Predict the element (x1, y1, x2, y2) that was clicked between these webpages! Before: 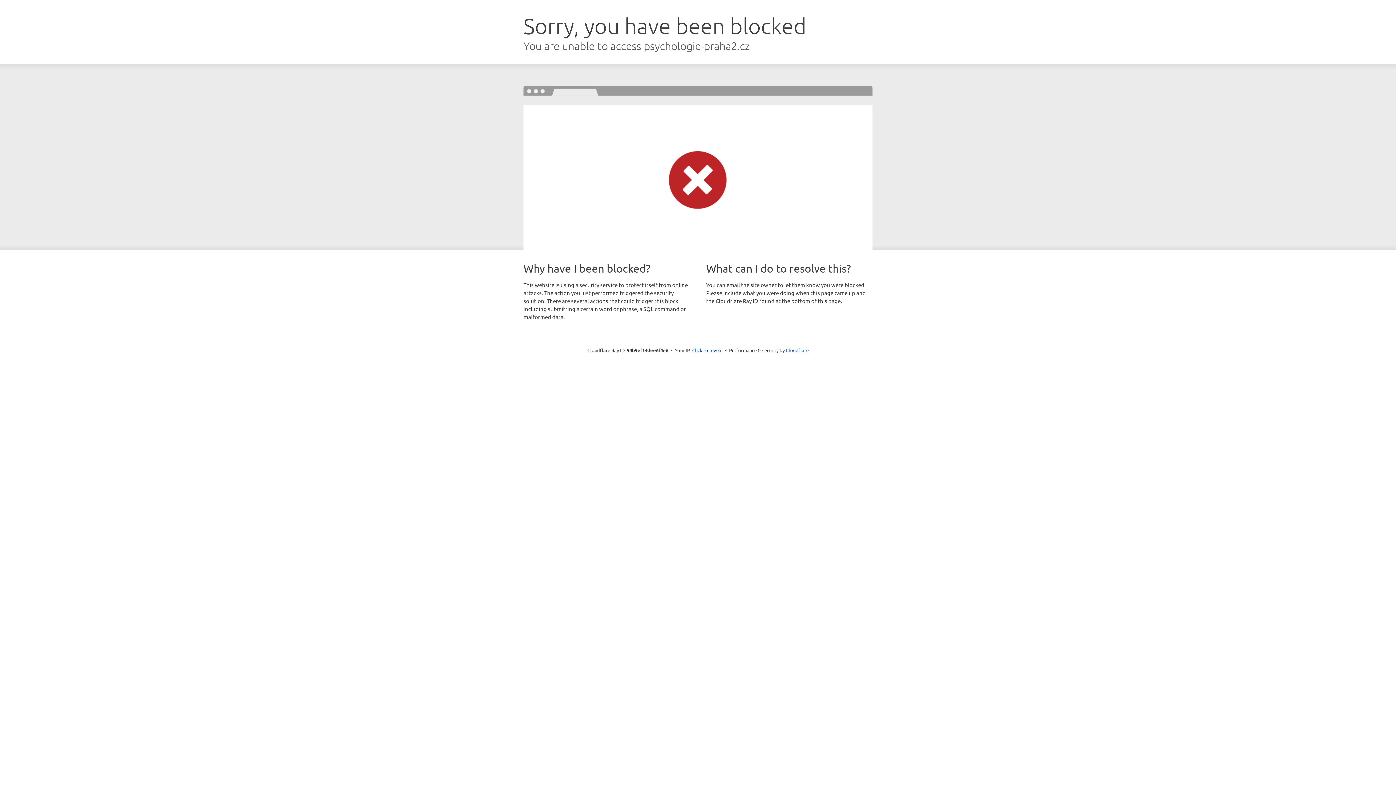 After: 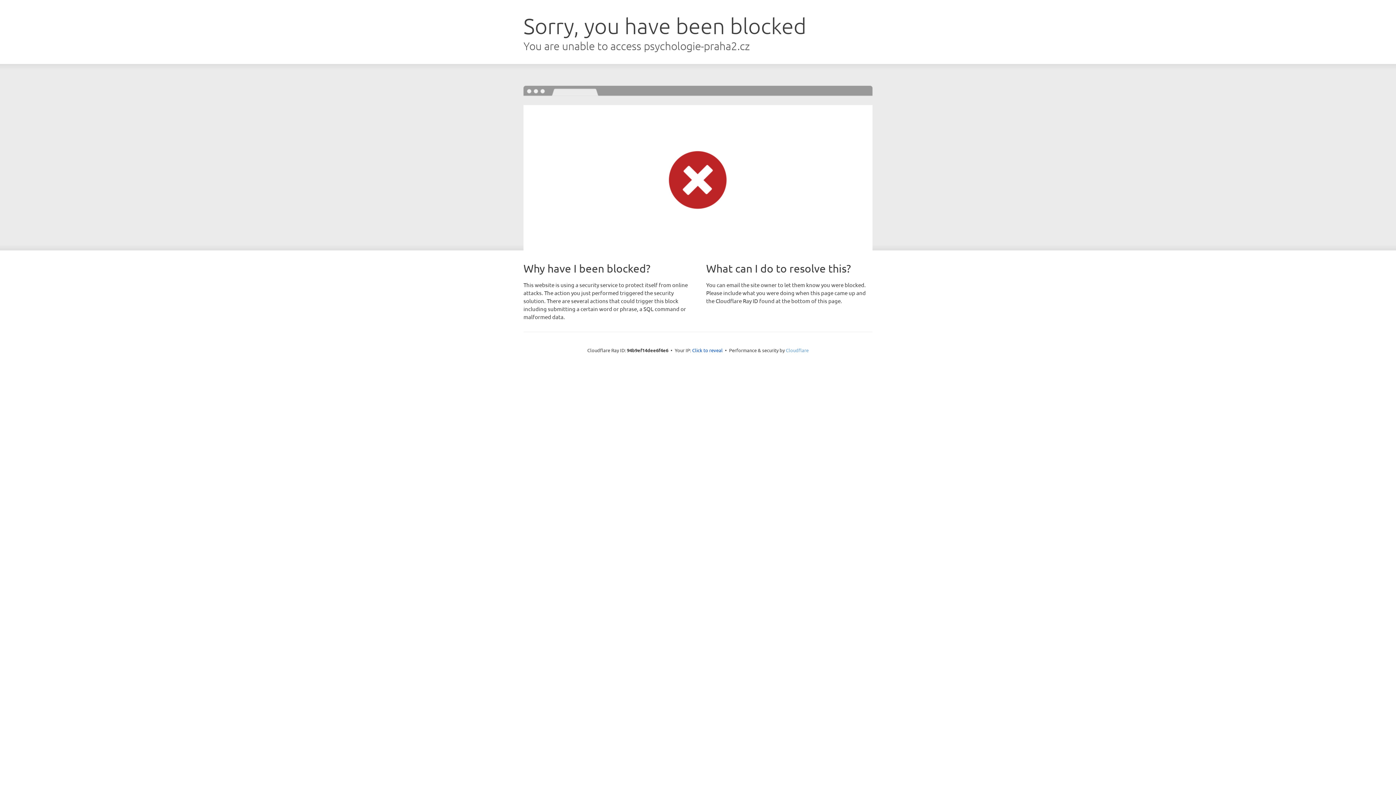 Action: bbox: (786, 347, 808, 353) label: Cloudflare